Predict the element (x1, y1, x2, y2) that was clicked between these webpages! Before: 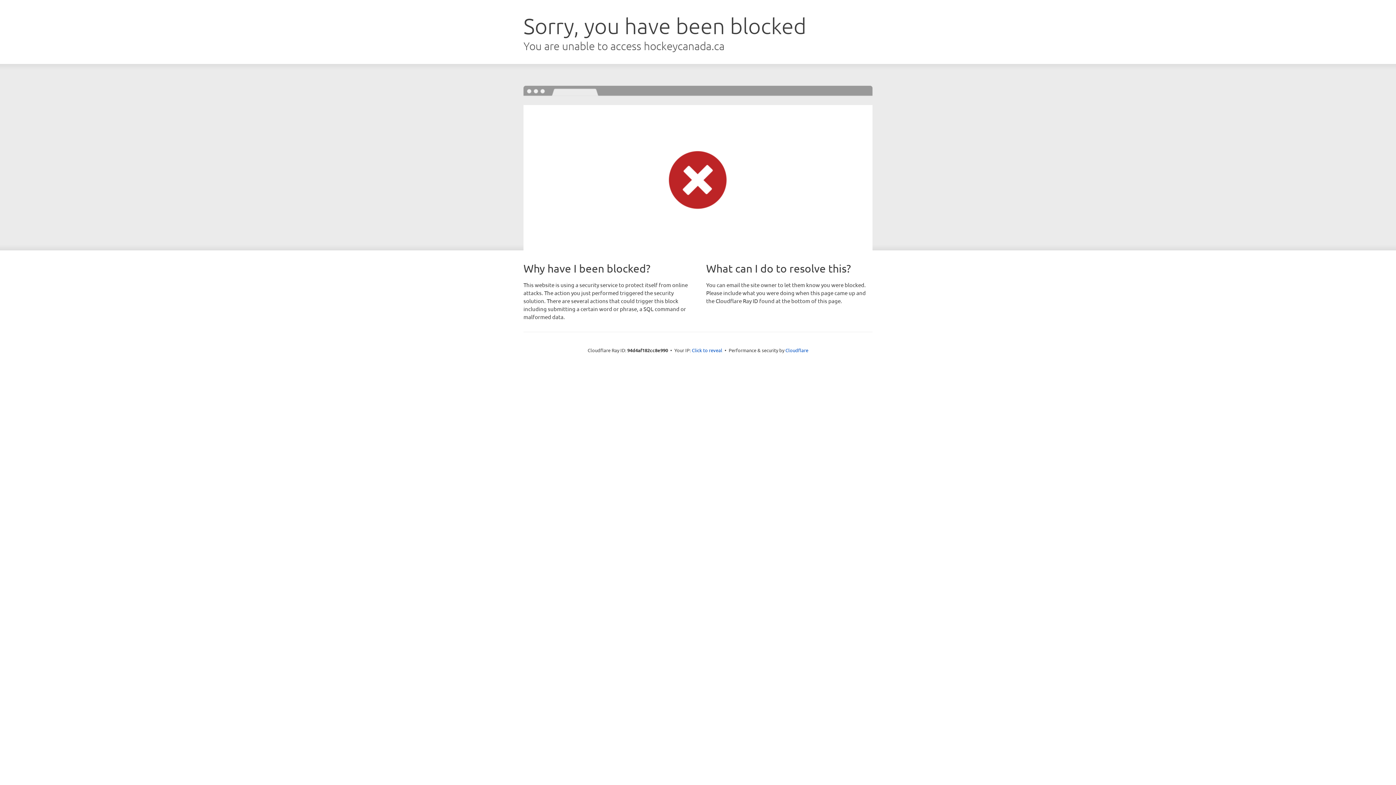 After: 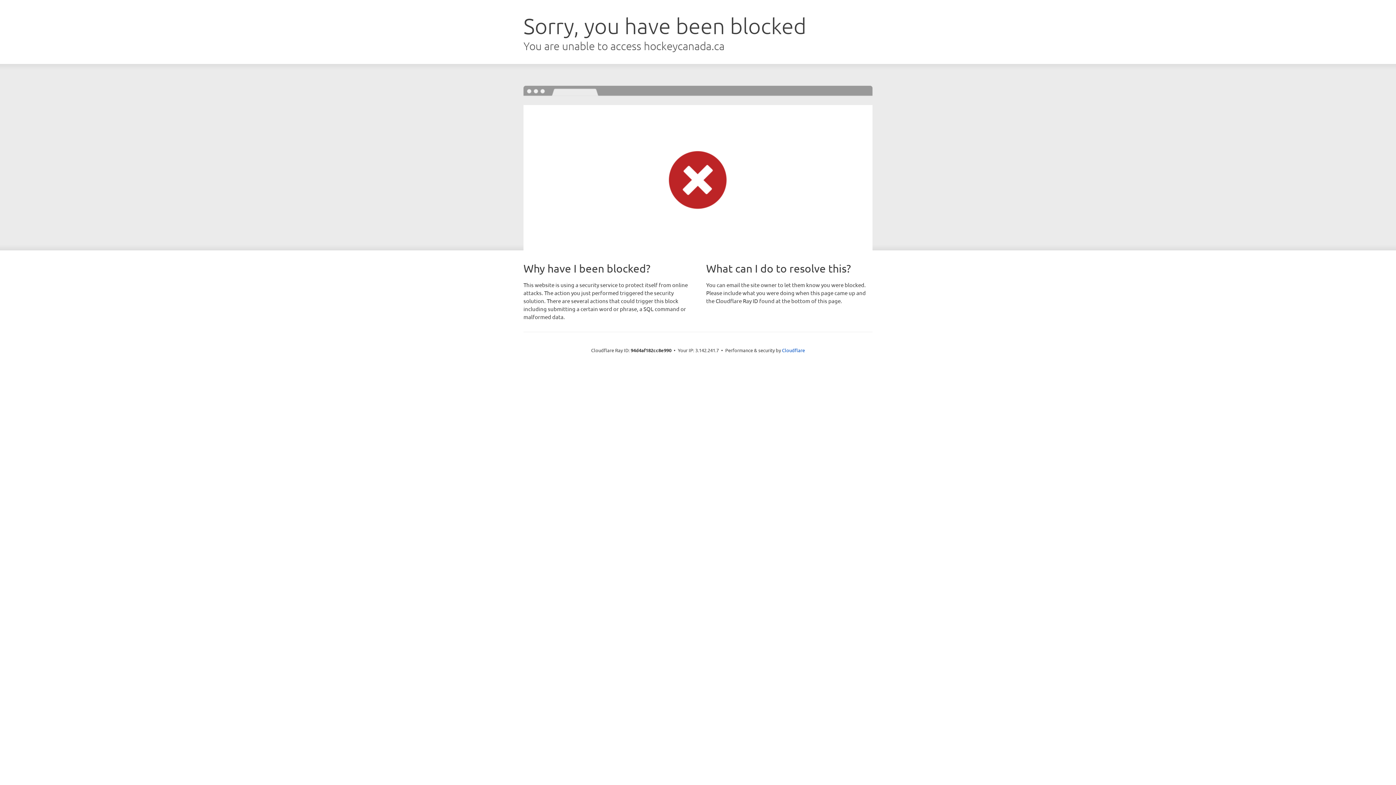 Action: bbox: (692, 346, 722, 353) label: Click to reveal